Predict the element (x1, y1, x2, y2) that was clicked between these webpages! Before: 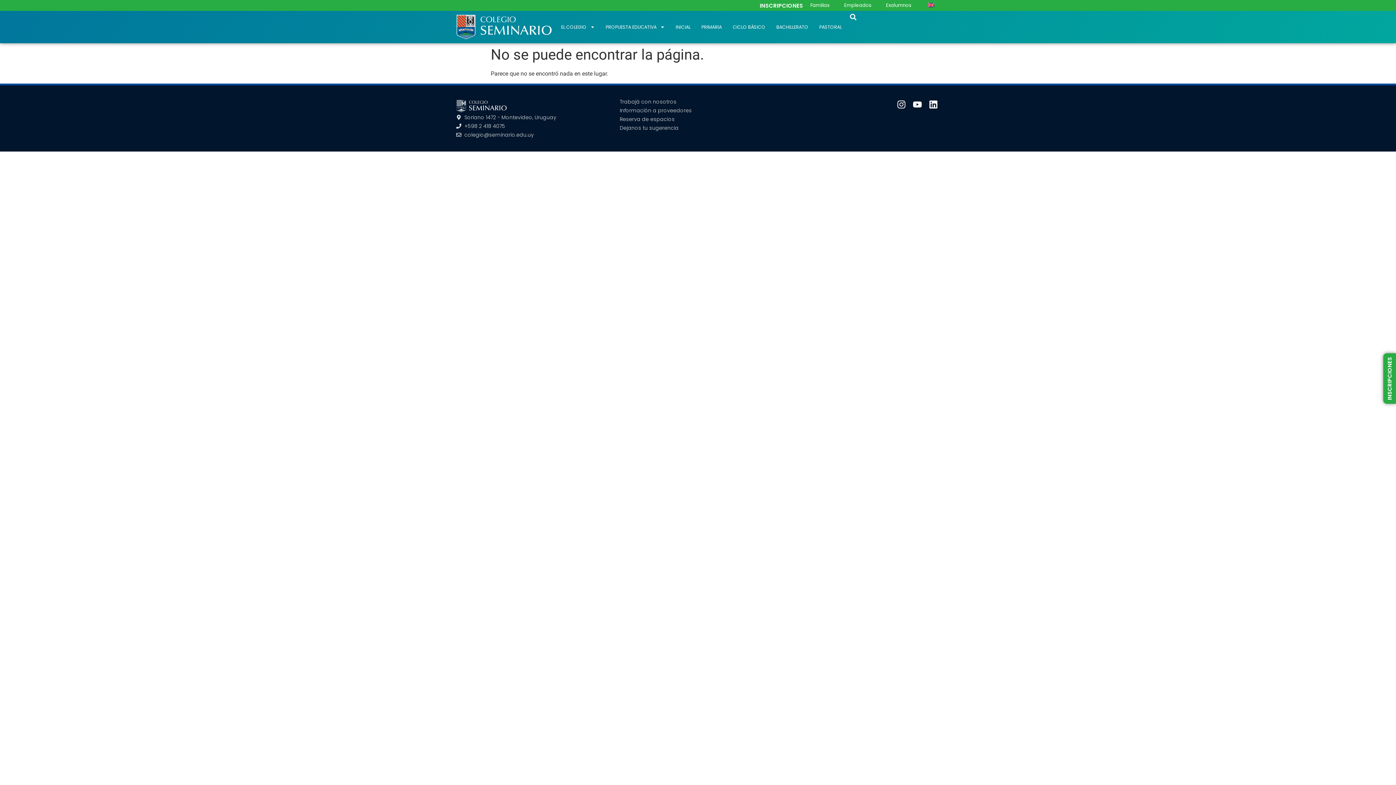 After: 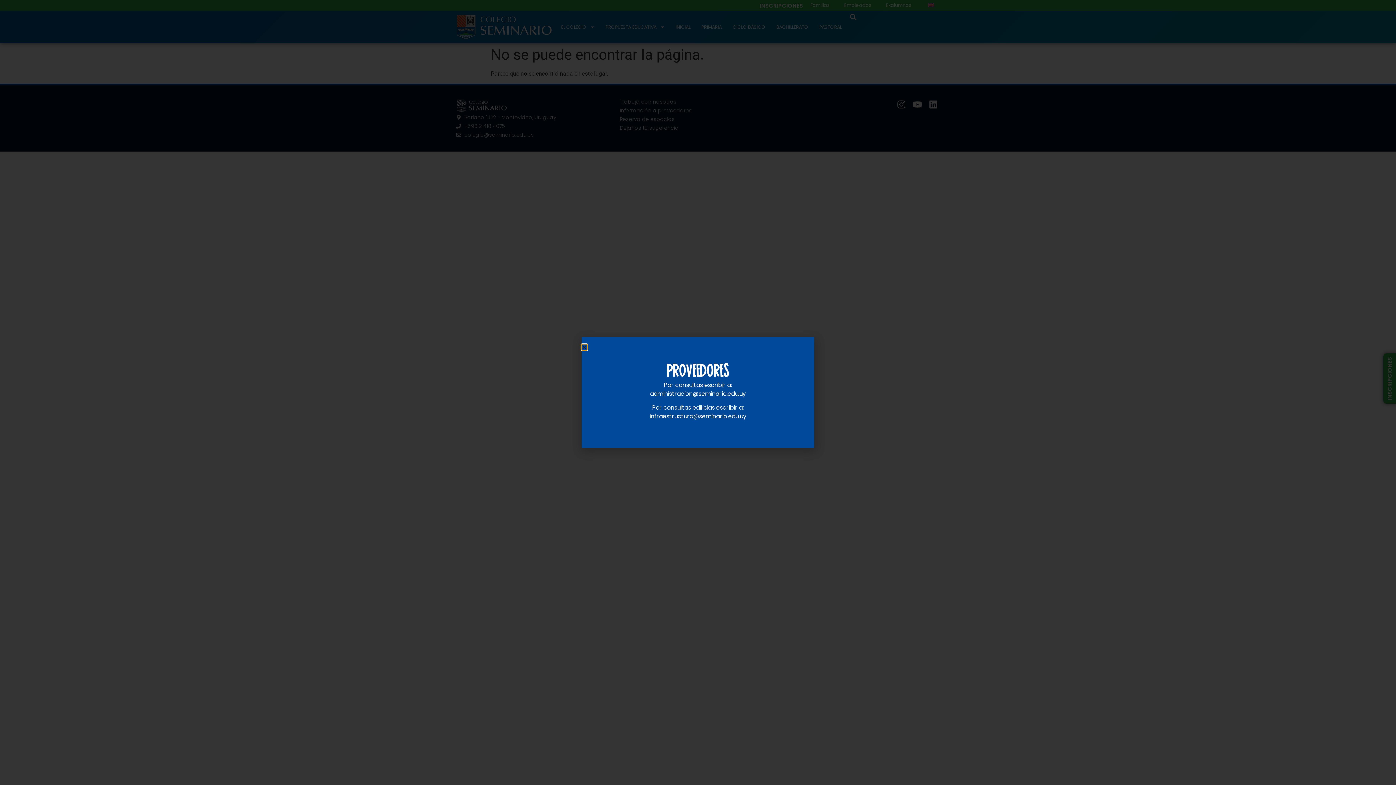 Action: label: Información a proveedores bbox: (620, 106, 776, 114)